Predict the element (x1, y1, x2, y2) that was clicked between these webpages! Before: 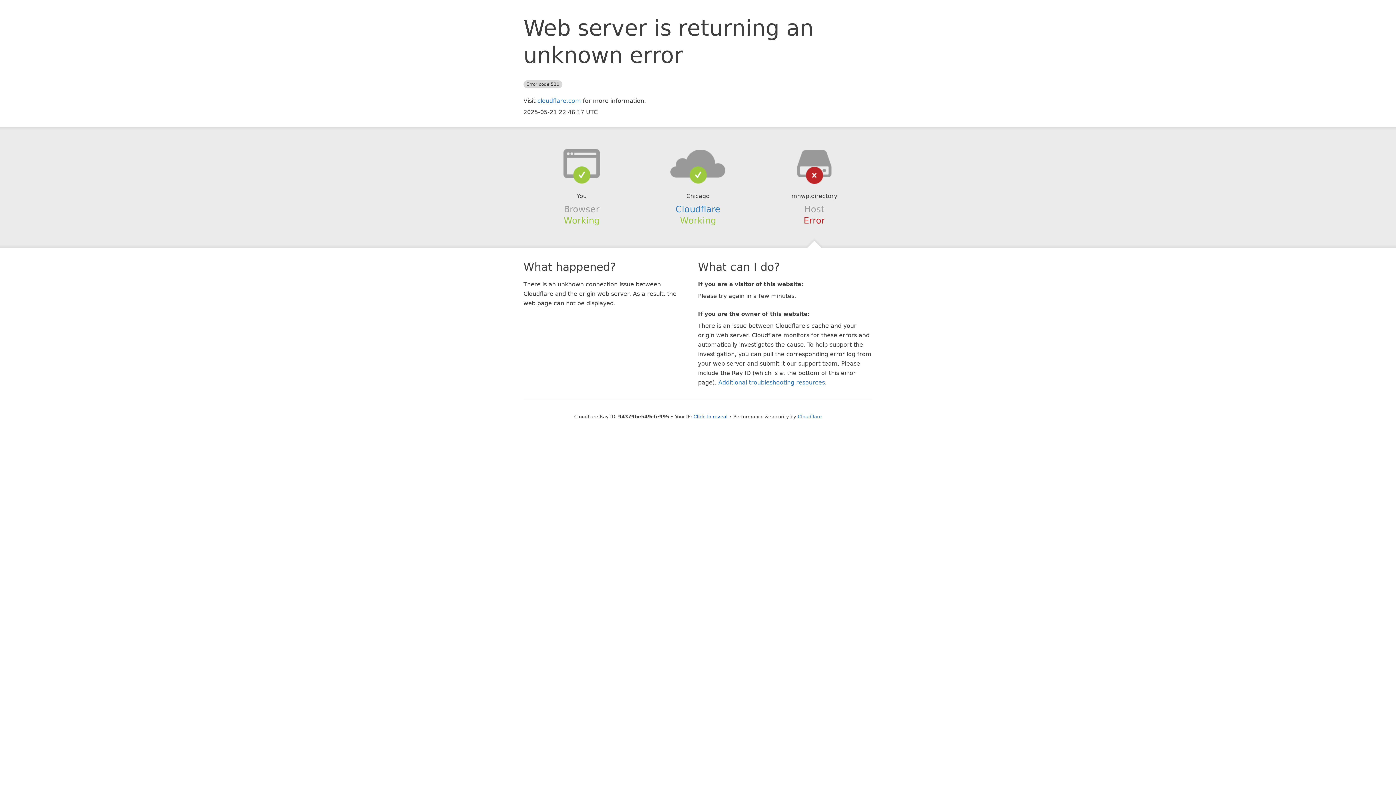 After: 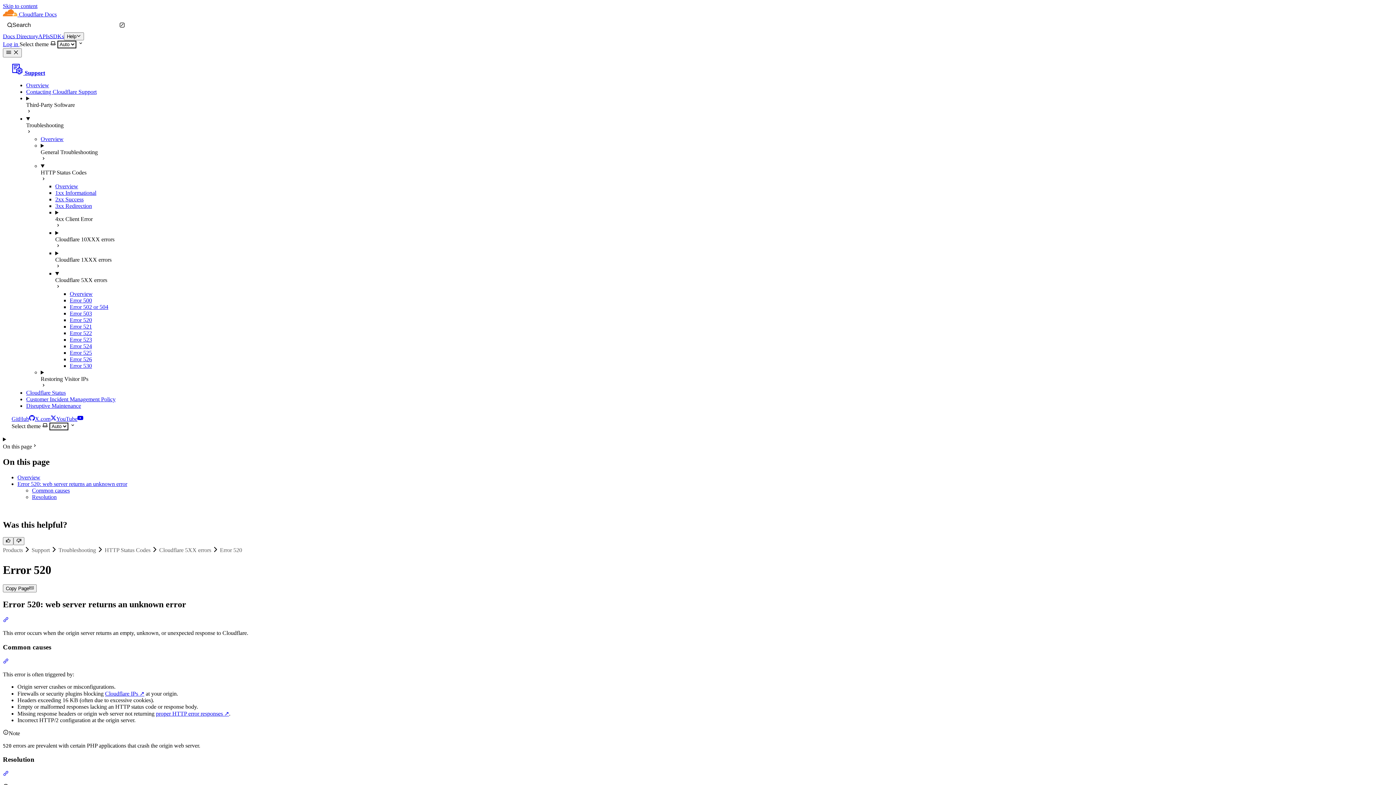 Action: bbox: (718, 379, 825, 386) label: Additional troubleshooting resources